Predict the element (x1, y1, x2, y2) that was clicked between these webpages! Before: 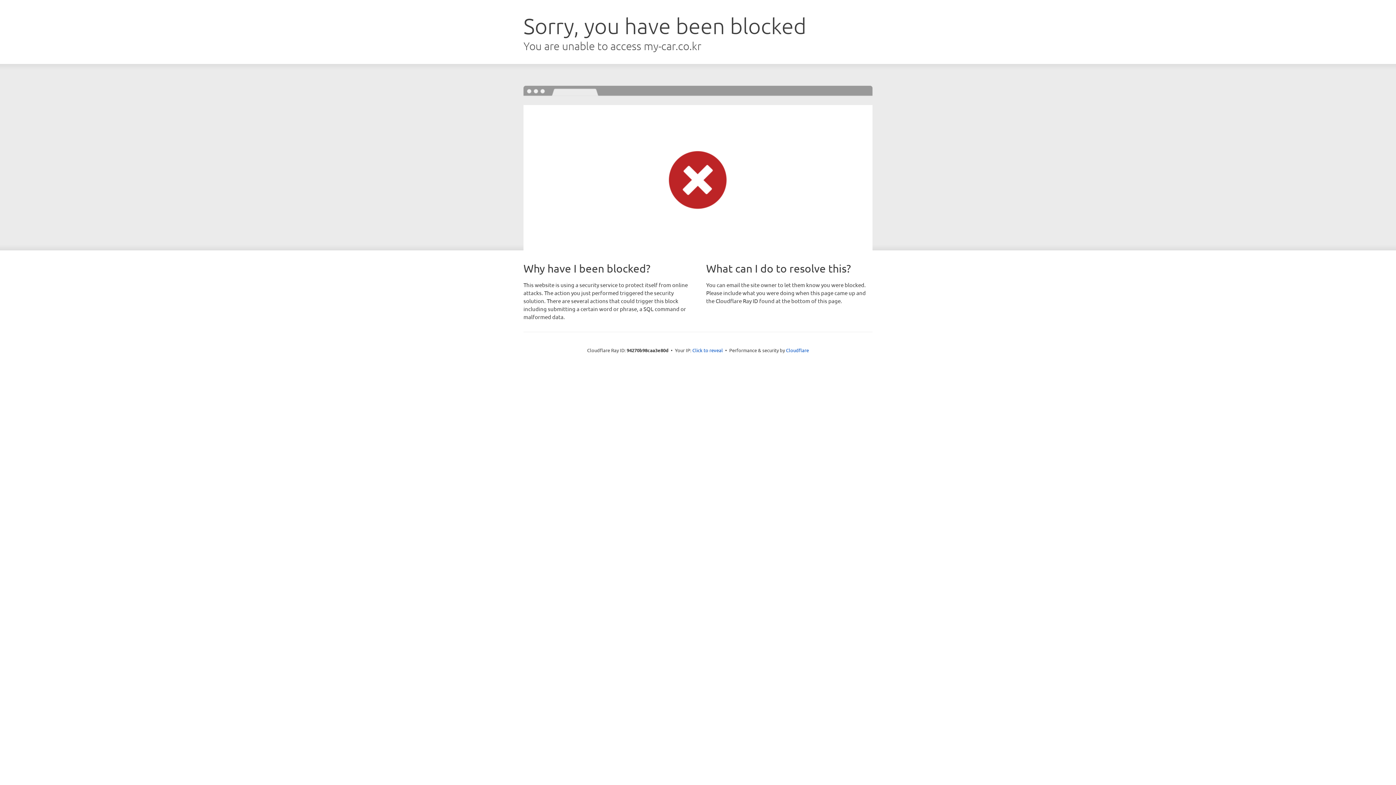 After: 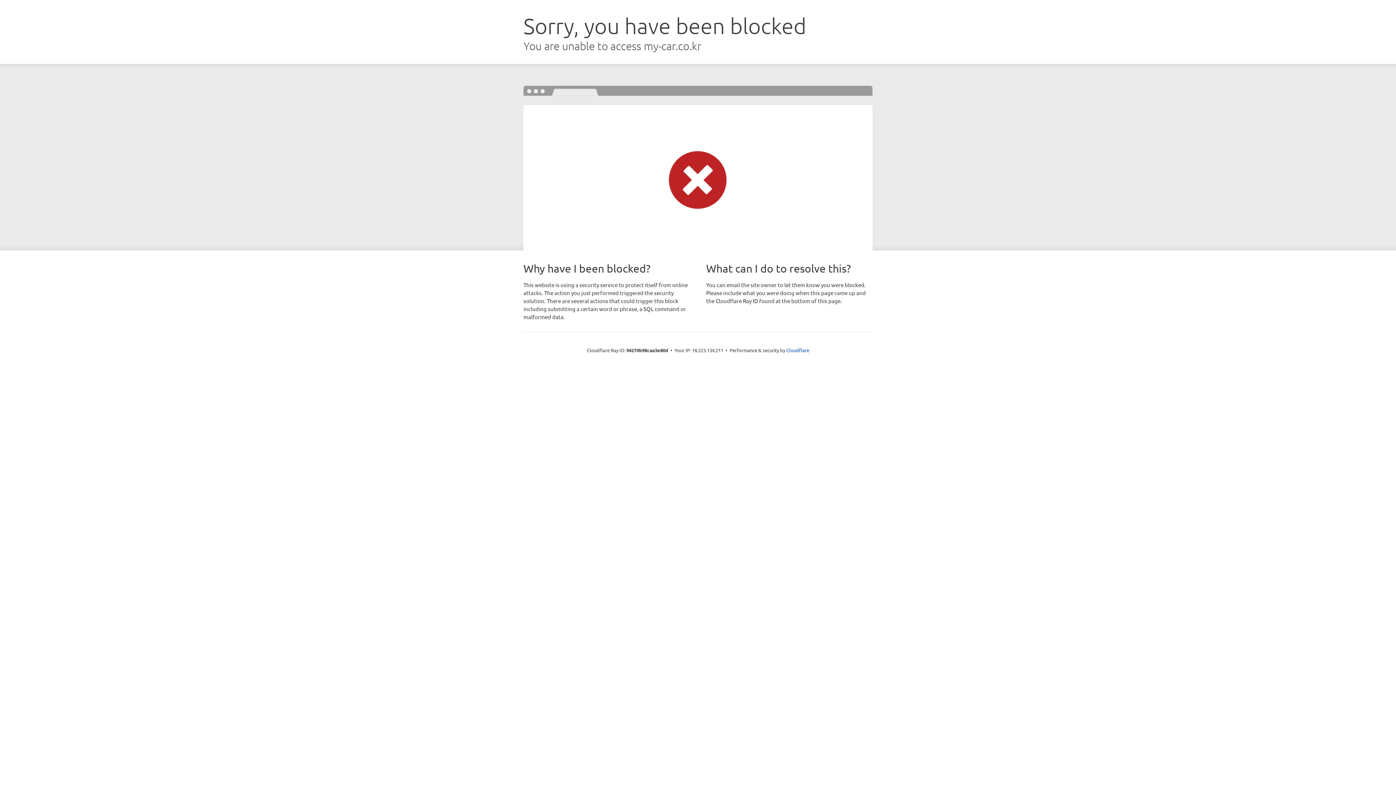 Action: label: Click to reveal bbox: (692, 346, 723, 353)